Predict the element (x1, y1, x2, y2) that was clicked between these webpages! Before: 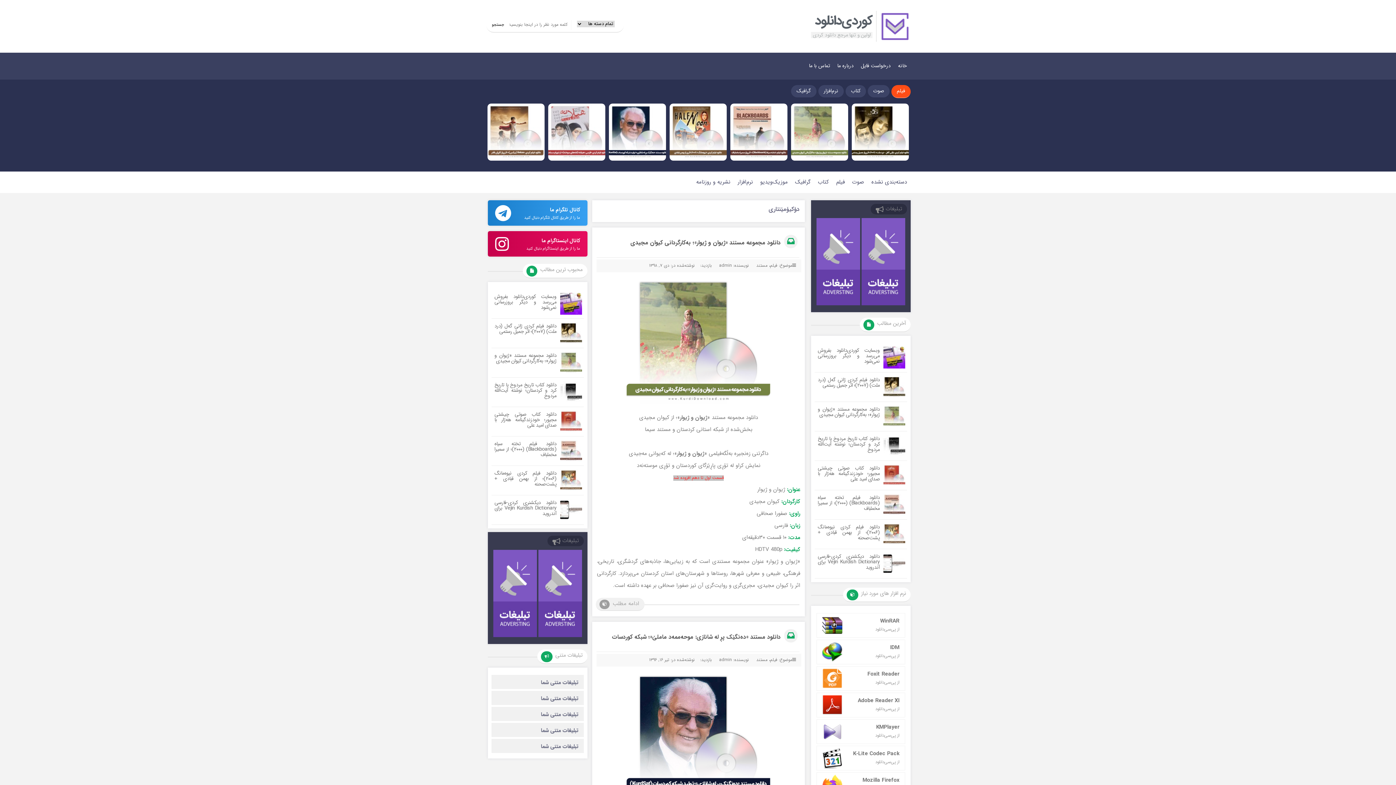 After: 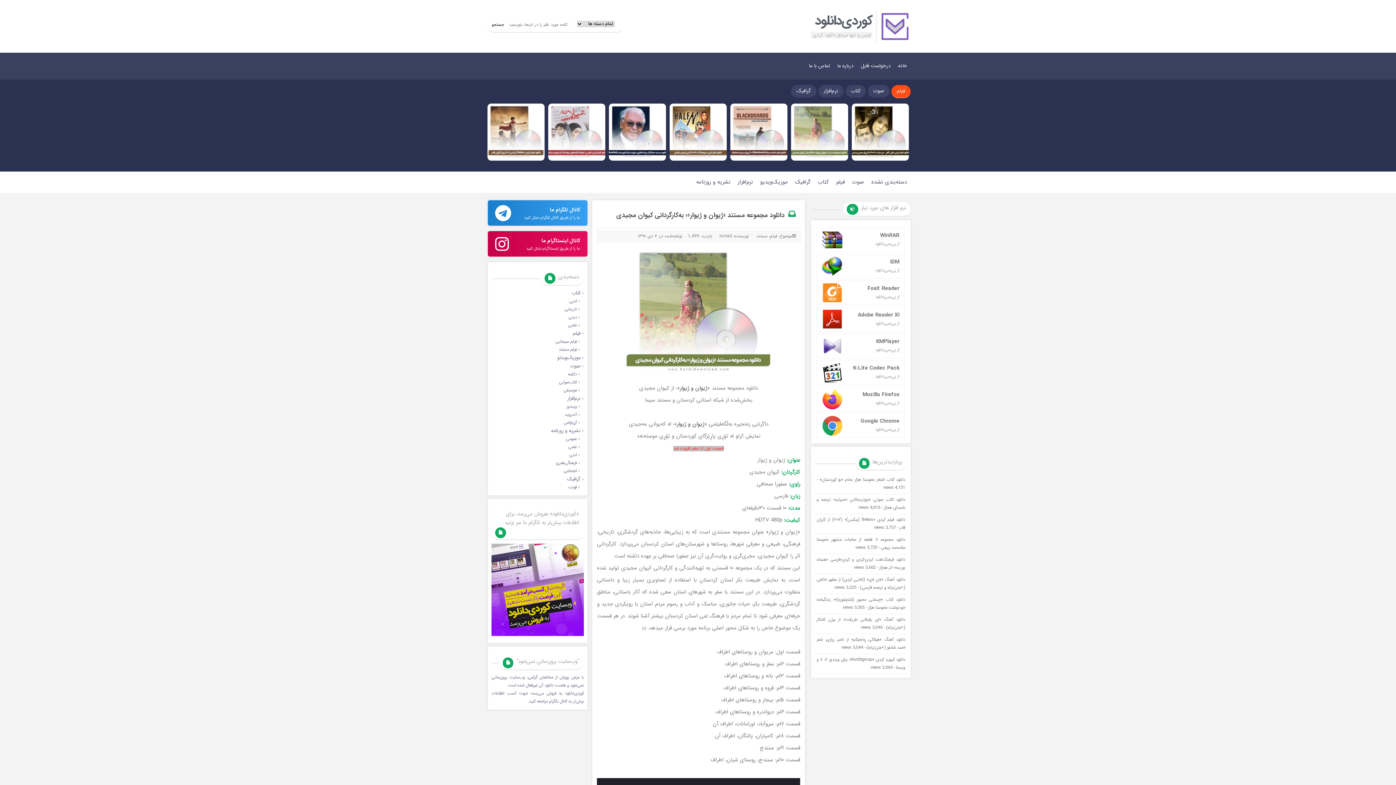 Action: bbox: (596, 598, 644, 611) label: ادامه مطلب